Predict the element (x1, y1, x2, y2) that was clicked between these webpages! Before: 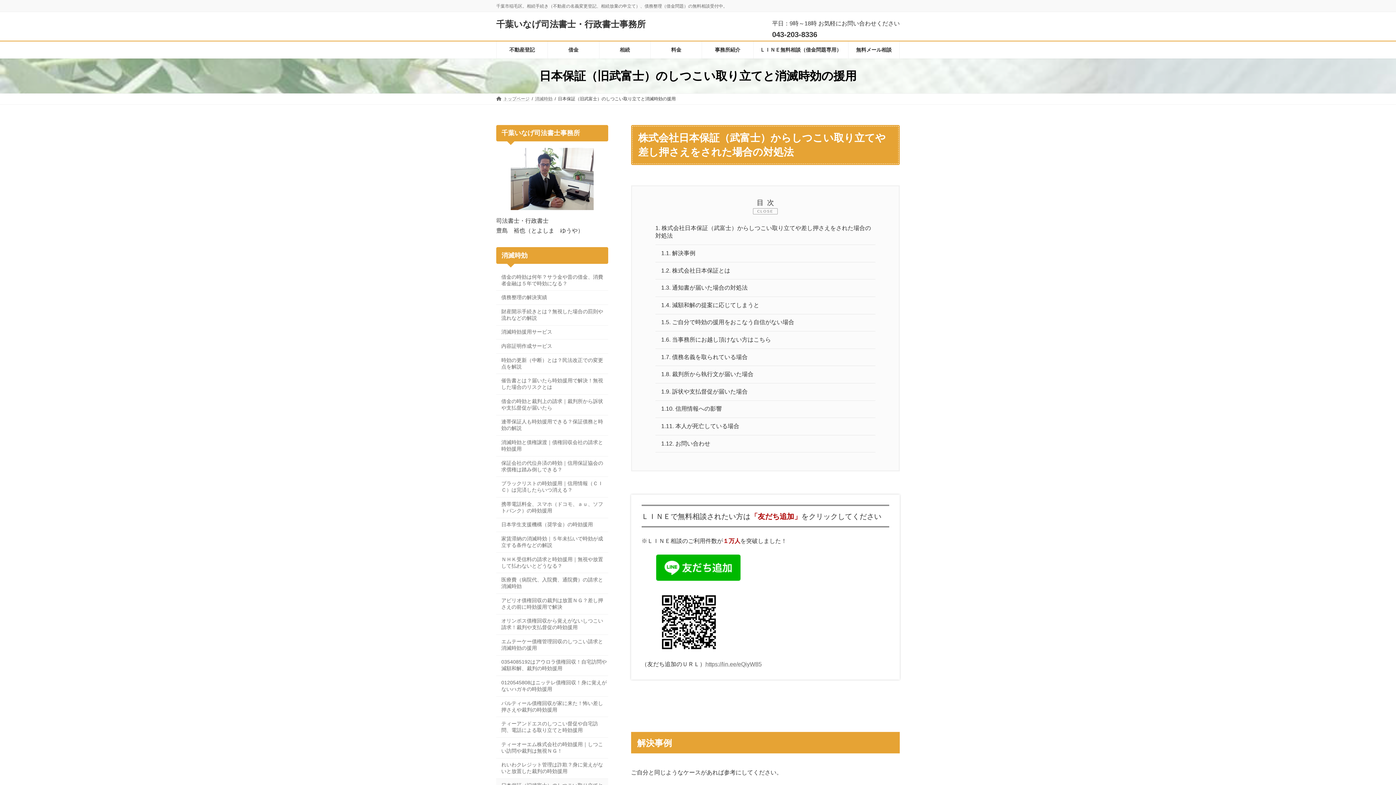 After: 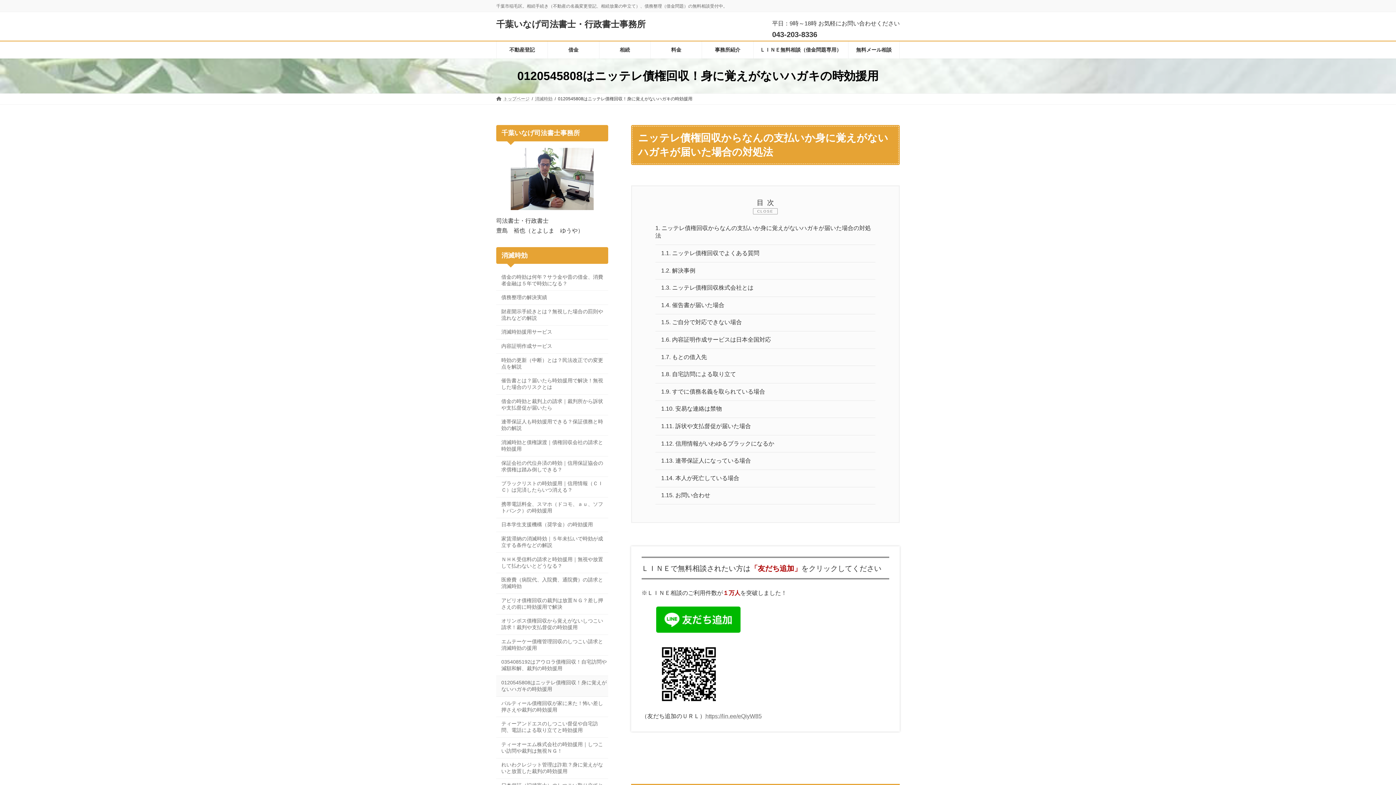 Action: bbox: (496, 676, 608, 697) label: 0120545808はニッテレ債権回収！身に覚えがないハガキの時効援用